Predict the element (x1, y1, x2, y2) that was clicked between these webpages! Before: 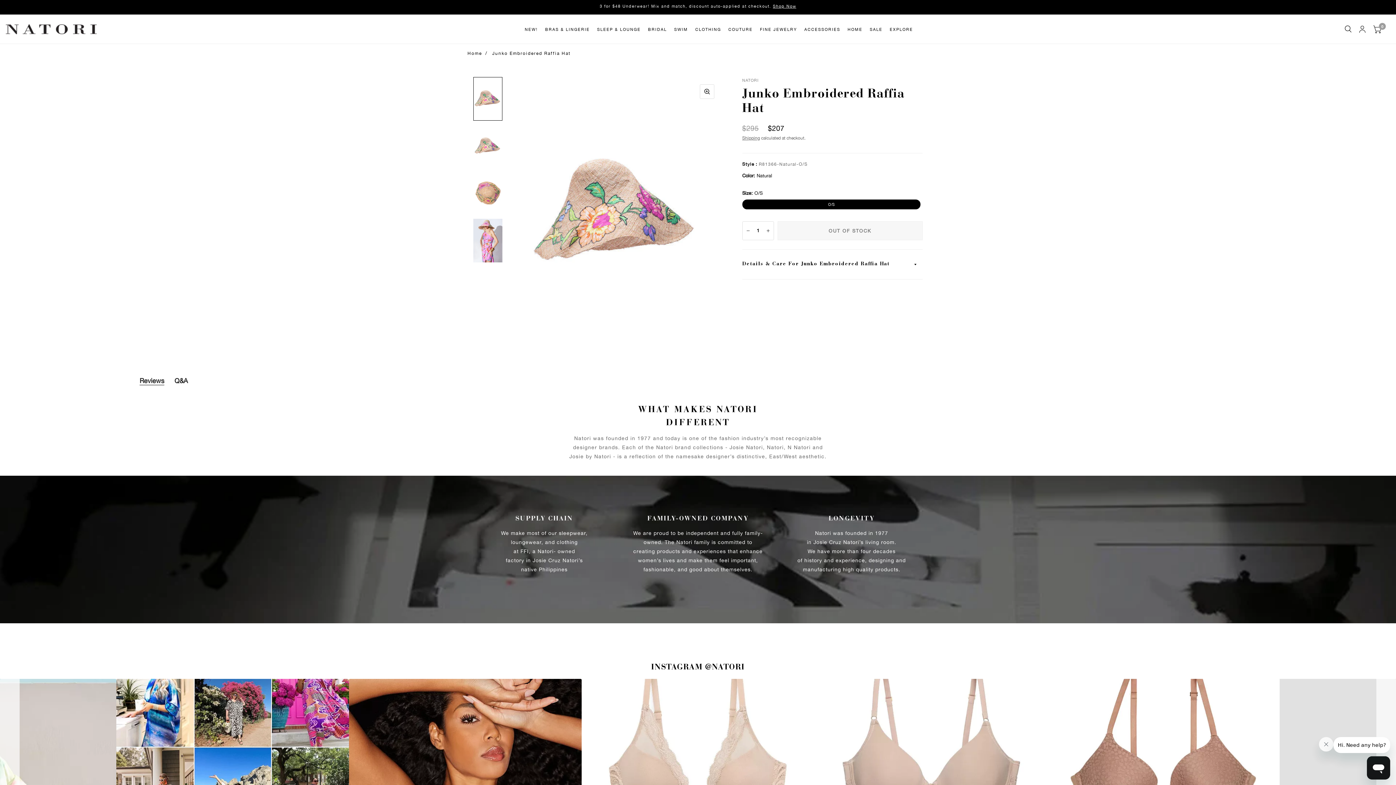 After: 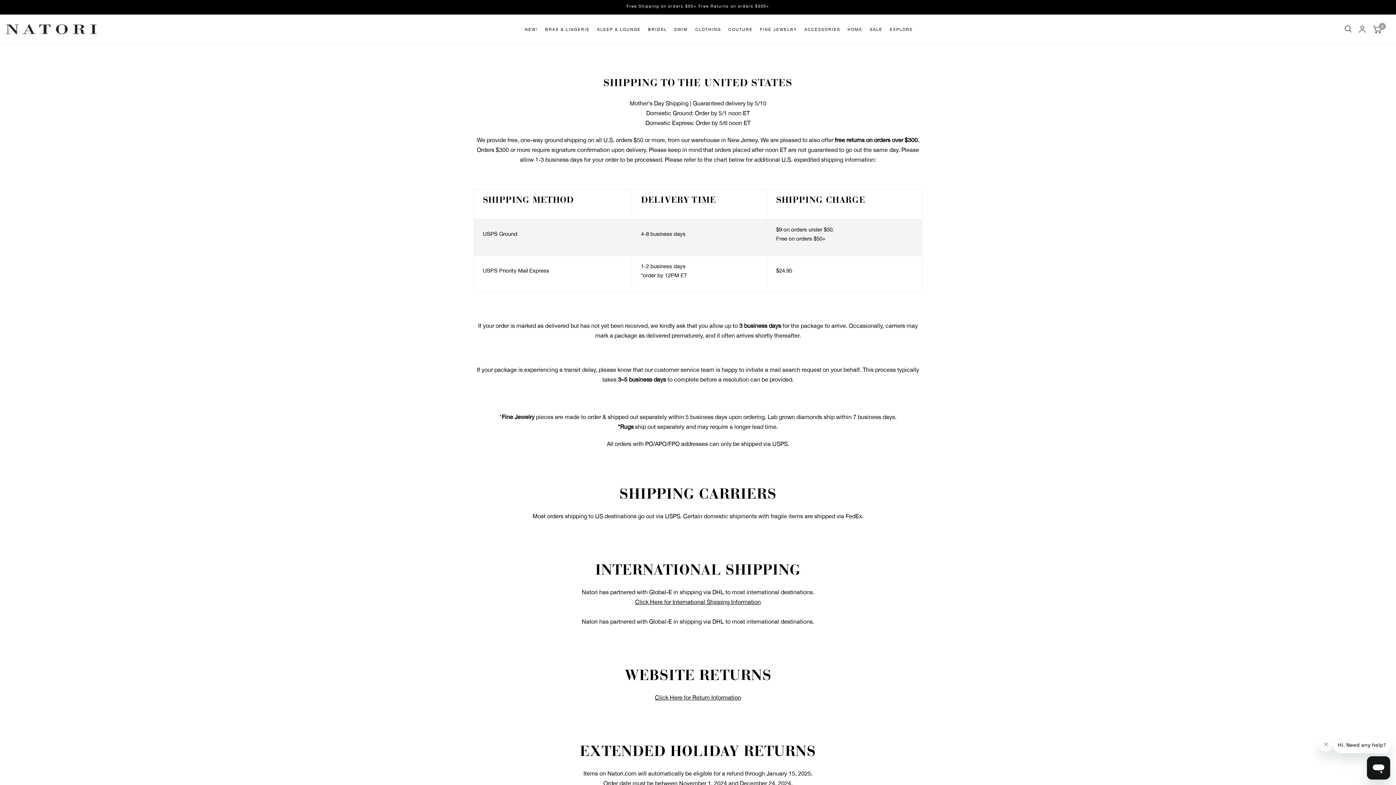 Action: label: Free Shipping on orders $50+ <br>Free Returns on orders $300+ bbox: (626, 2, 769, 9)